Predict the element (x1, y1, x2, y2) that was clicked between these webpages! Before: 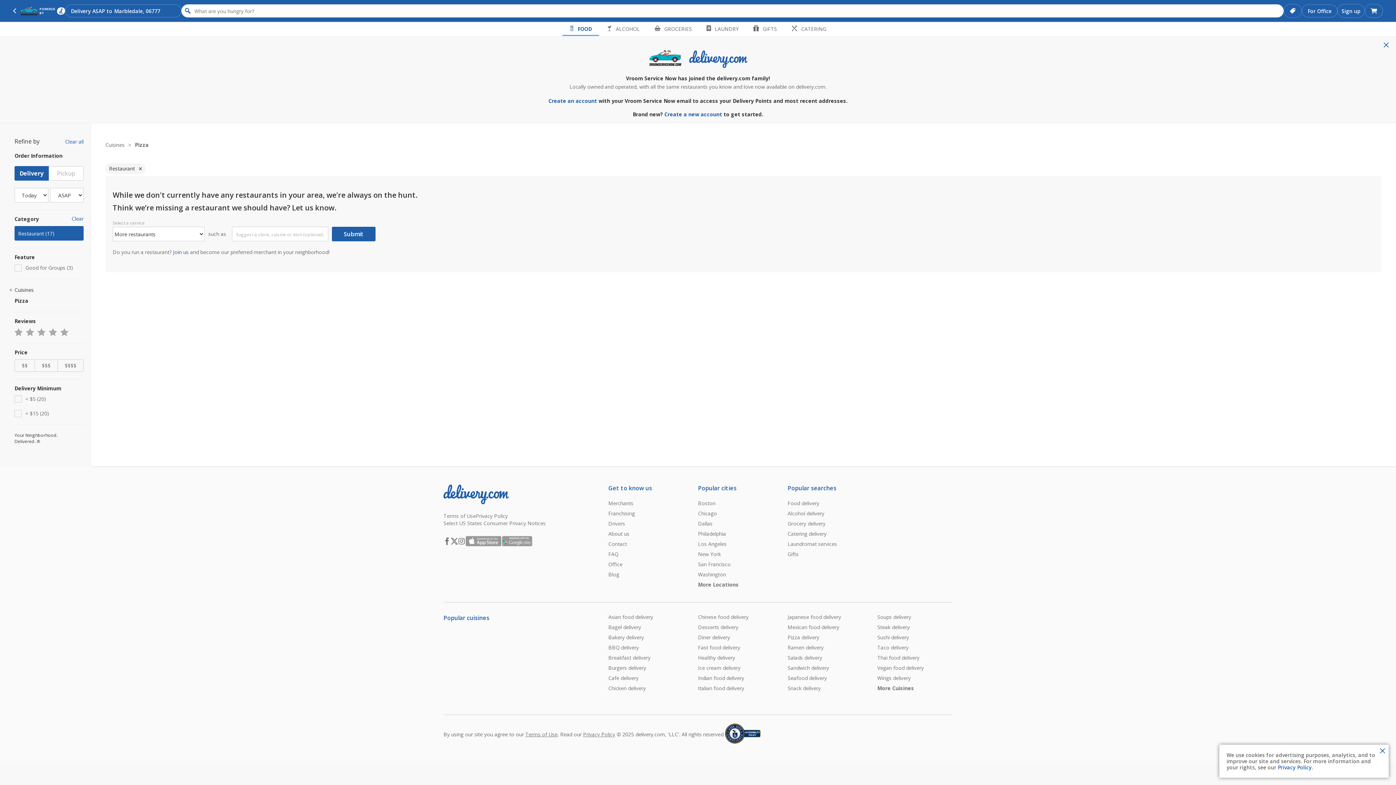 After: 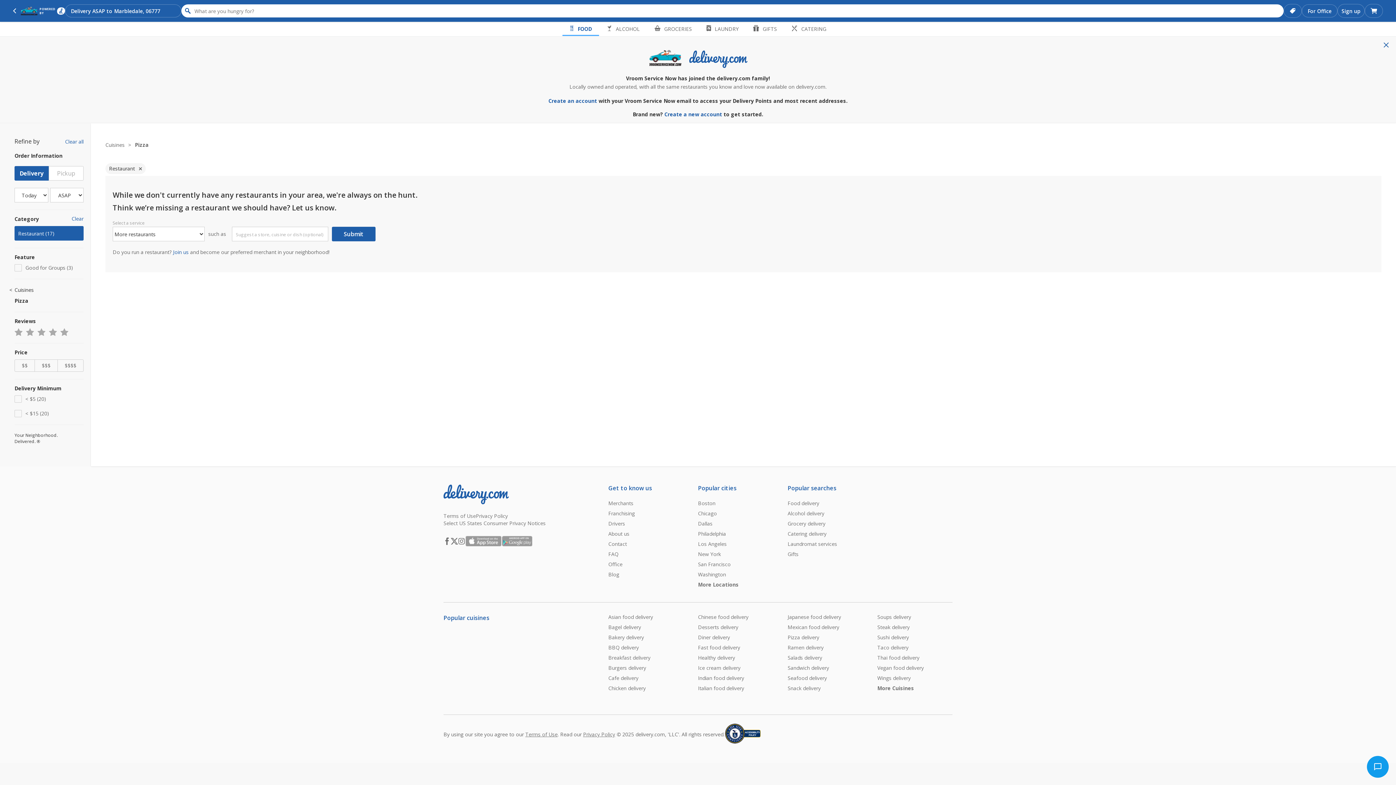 Action: bbox: (1376, 745, 1389, 757) label: Close Toast